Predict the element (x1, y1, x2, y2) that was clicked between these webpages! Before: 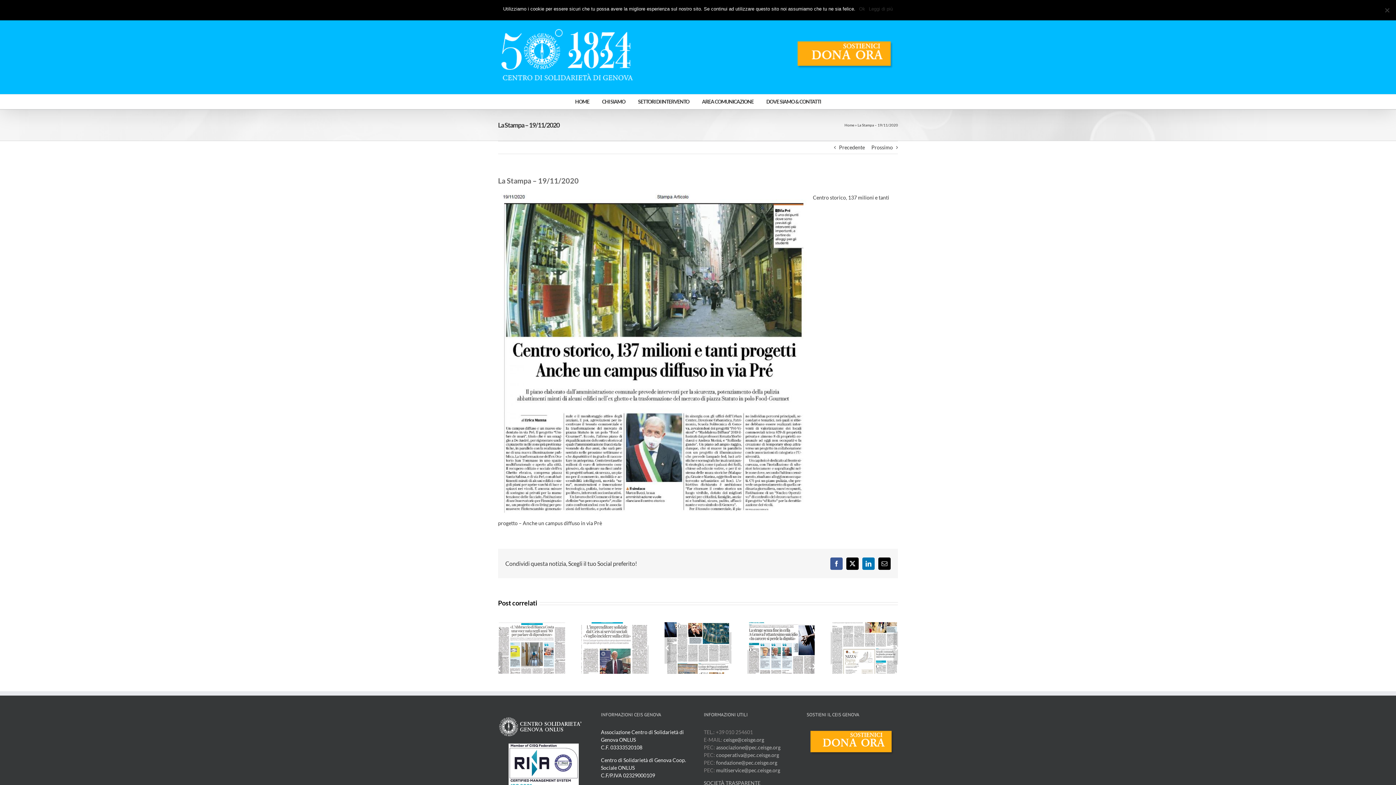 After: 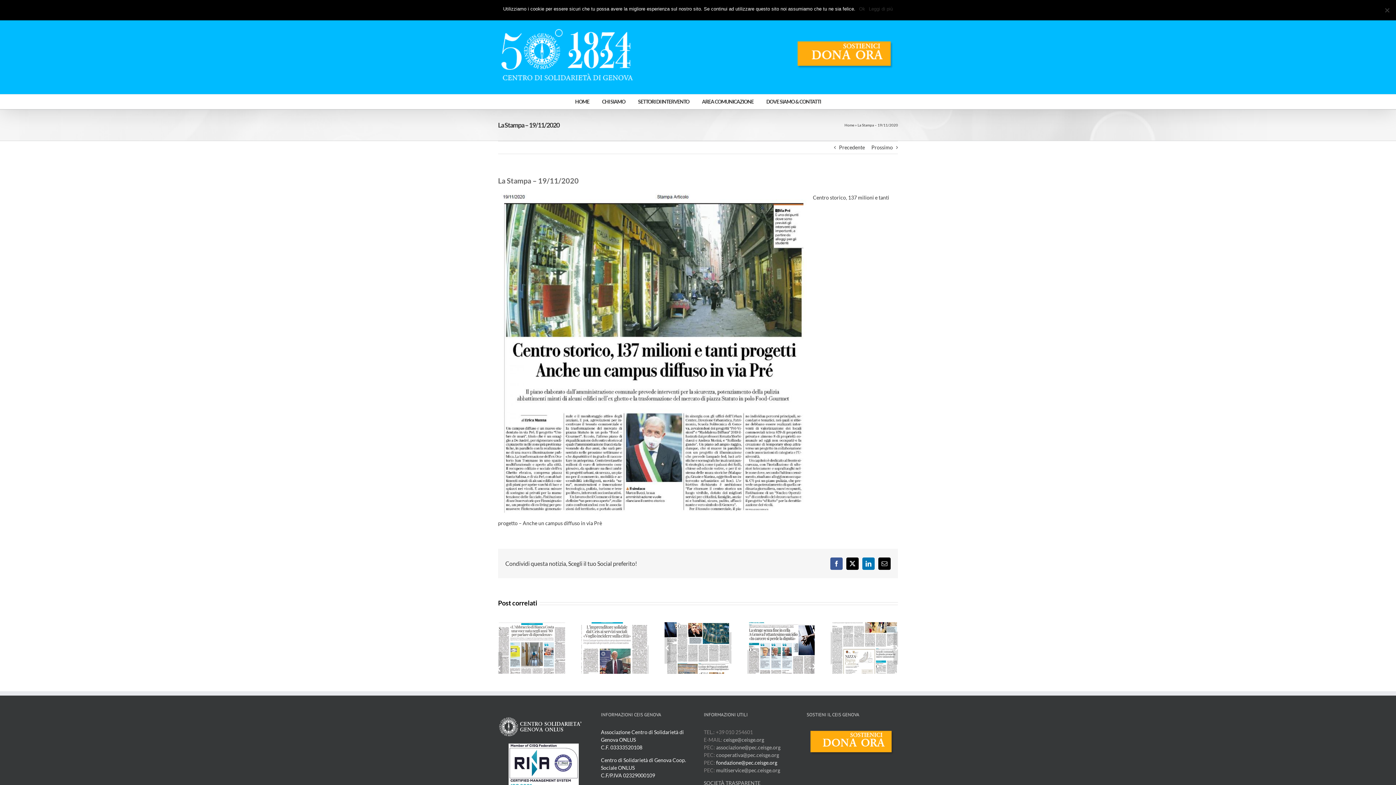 Action: bbox: (716, 760, 777, 766) label: fondazione@pec.ceisge.org